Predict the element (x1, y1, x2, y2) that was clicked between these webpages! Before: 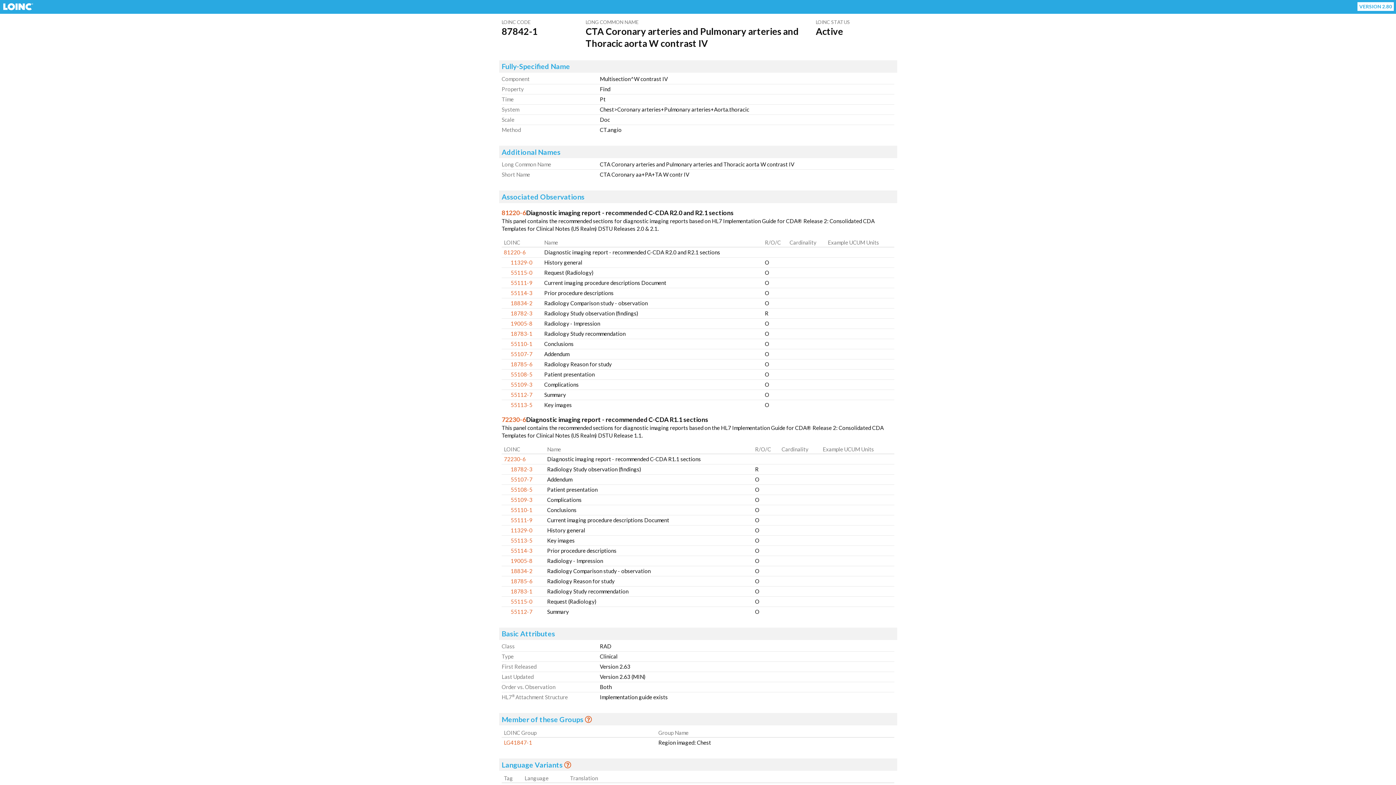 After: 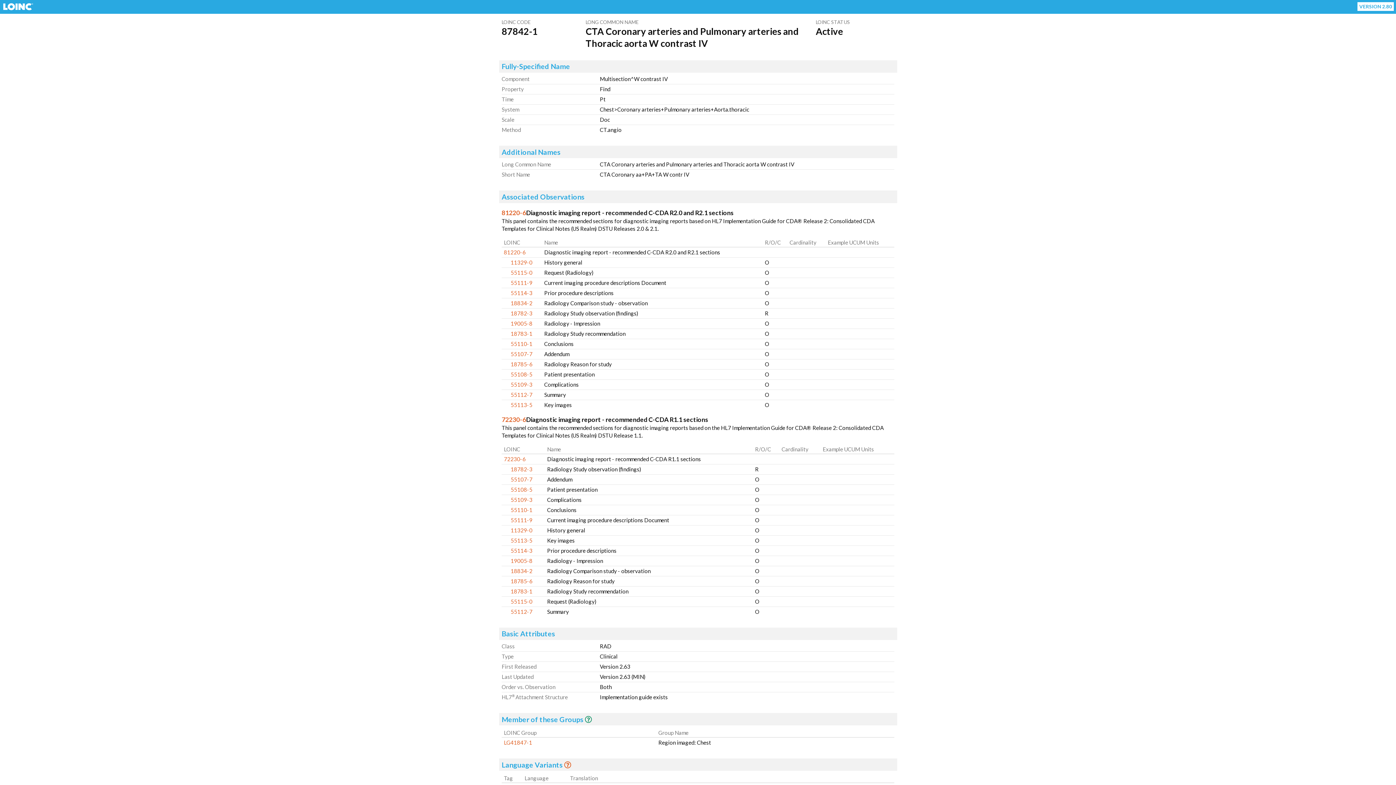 Action: bbox: (585, 715, 592, 723) label: Get Info